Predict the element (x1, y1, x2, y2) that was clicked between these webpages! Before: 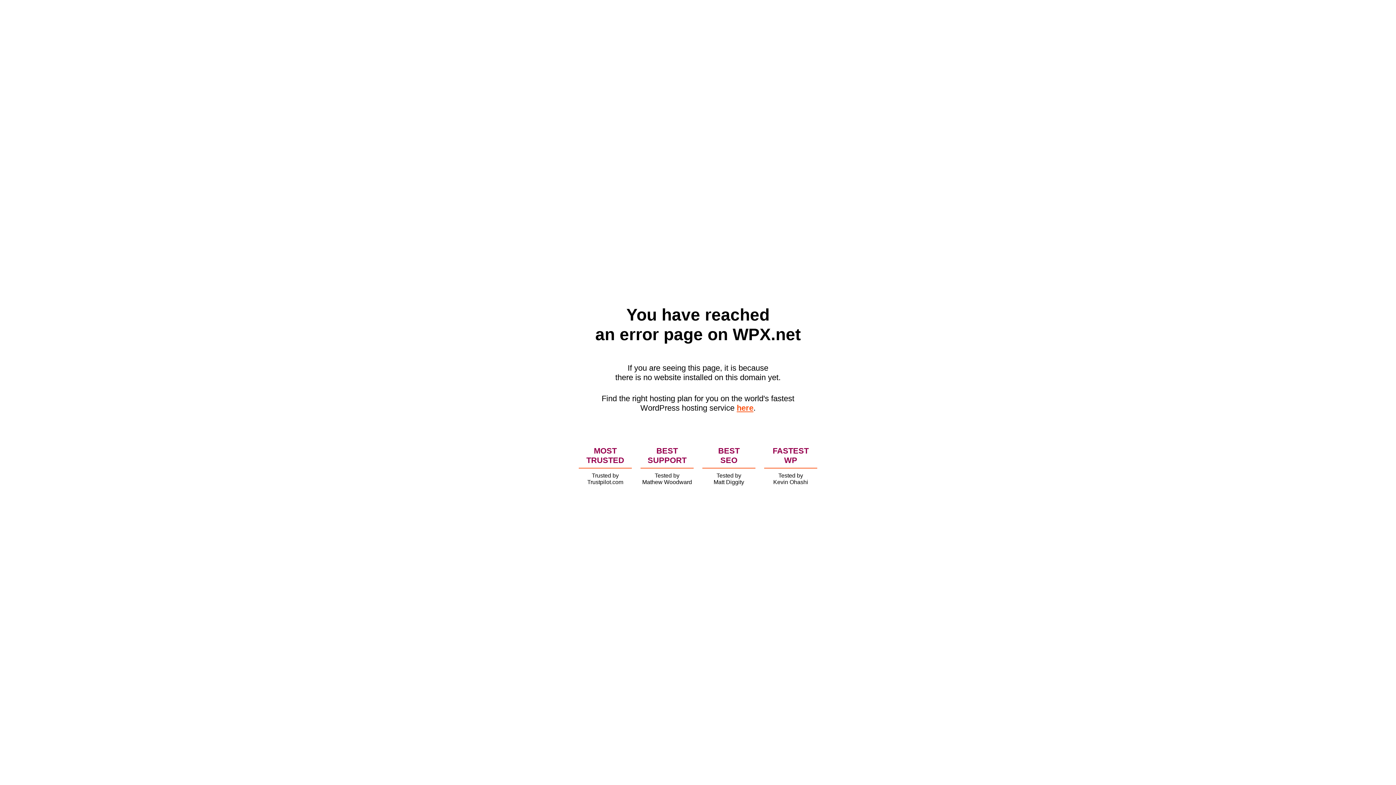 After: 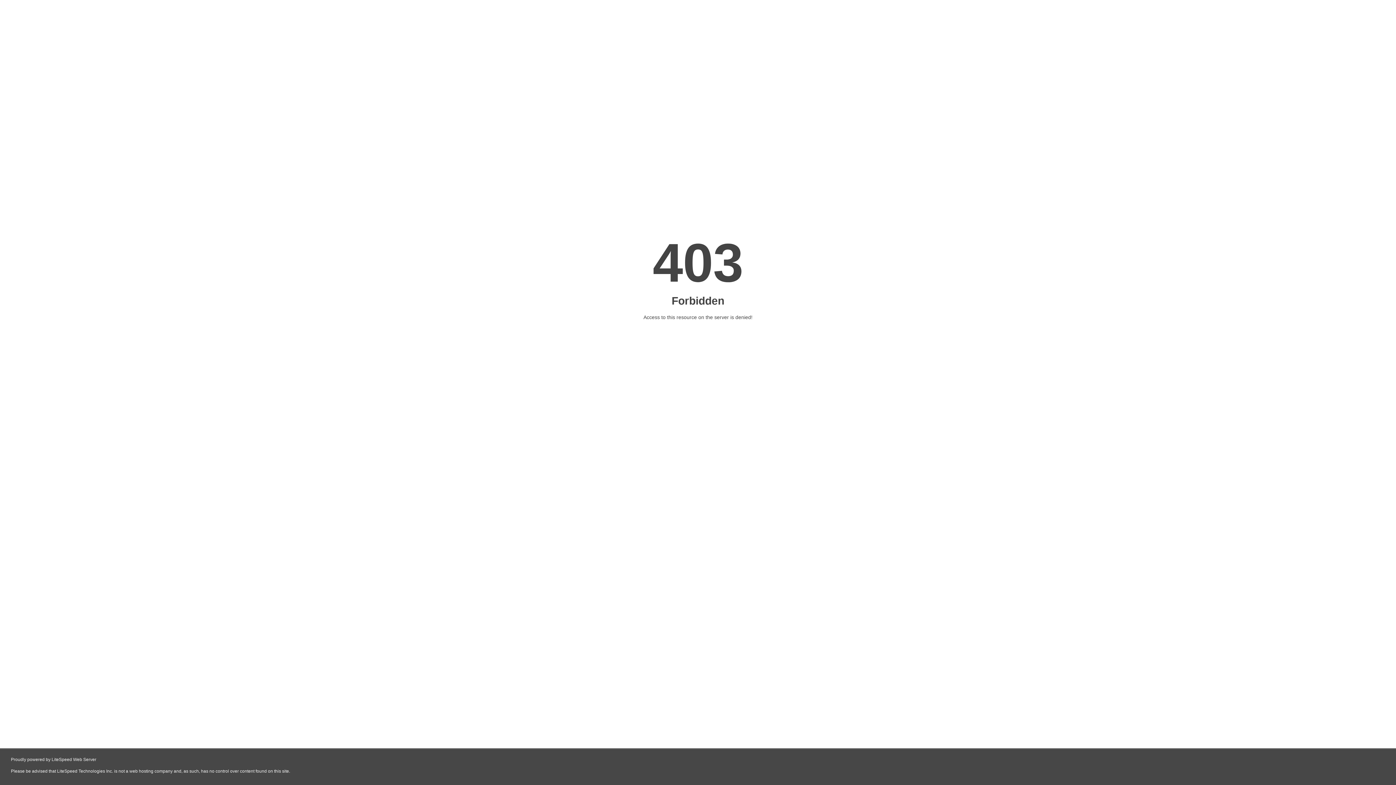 Action: label: here bbox: (736, 403, 753, 412)